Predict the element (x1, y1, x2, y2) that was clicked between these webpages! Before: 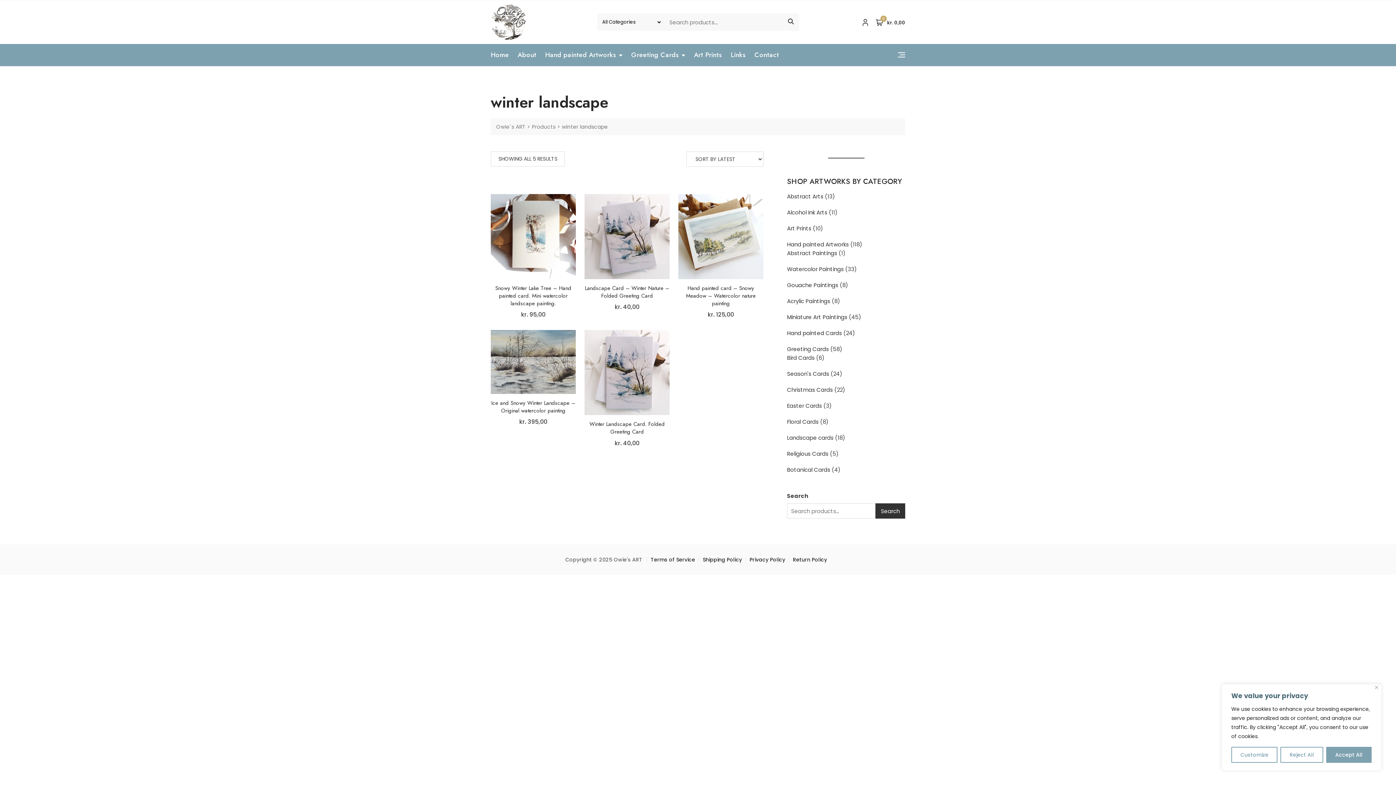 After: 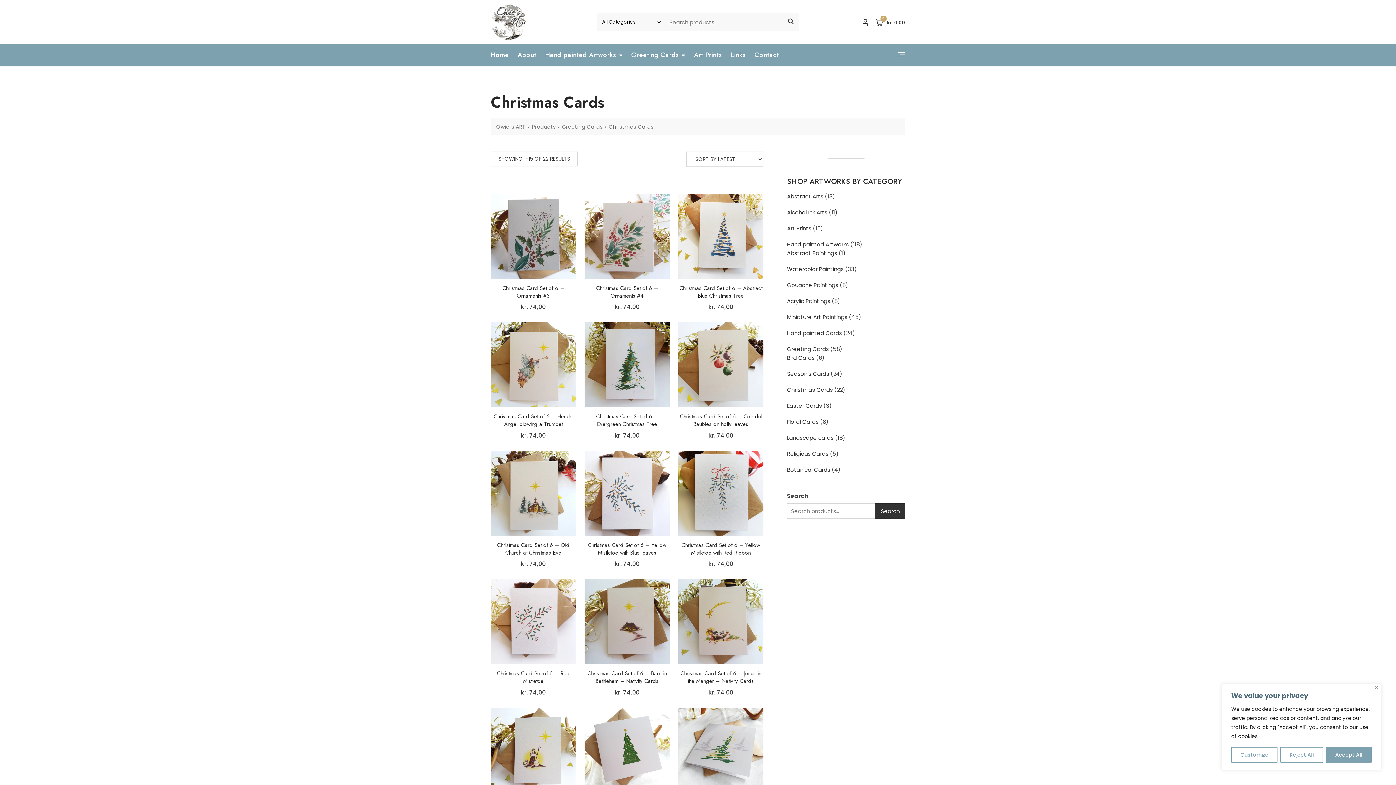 Action: label: Christmas Cards bbox: (787, 386, 833, 393)